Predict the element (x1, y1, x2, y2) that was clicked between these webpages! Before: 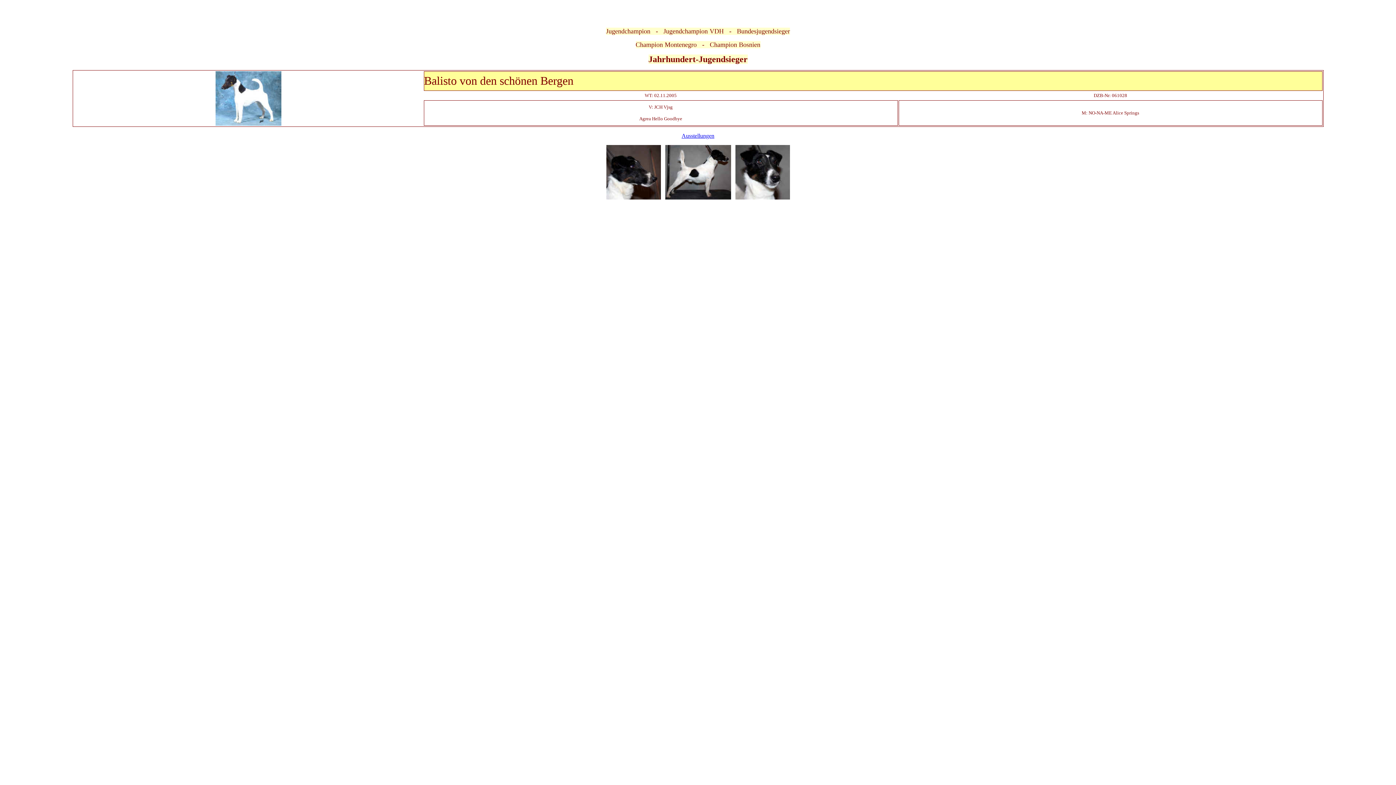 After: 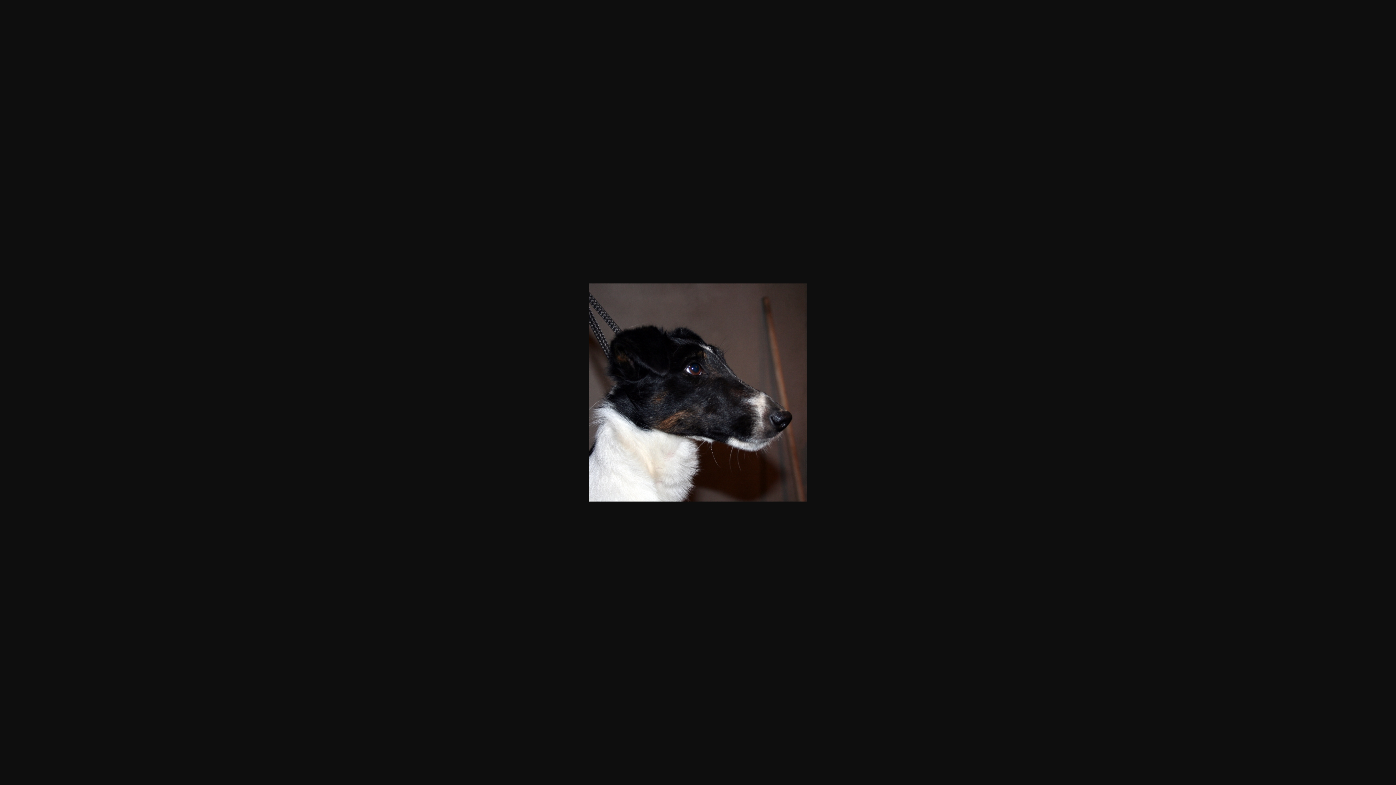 Action: bbox: (606, 194, 660, 200)